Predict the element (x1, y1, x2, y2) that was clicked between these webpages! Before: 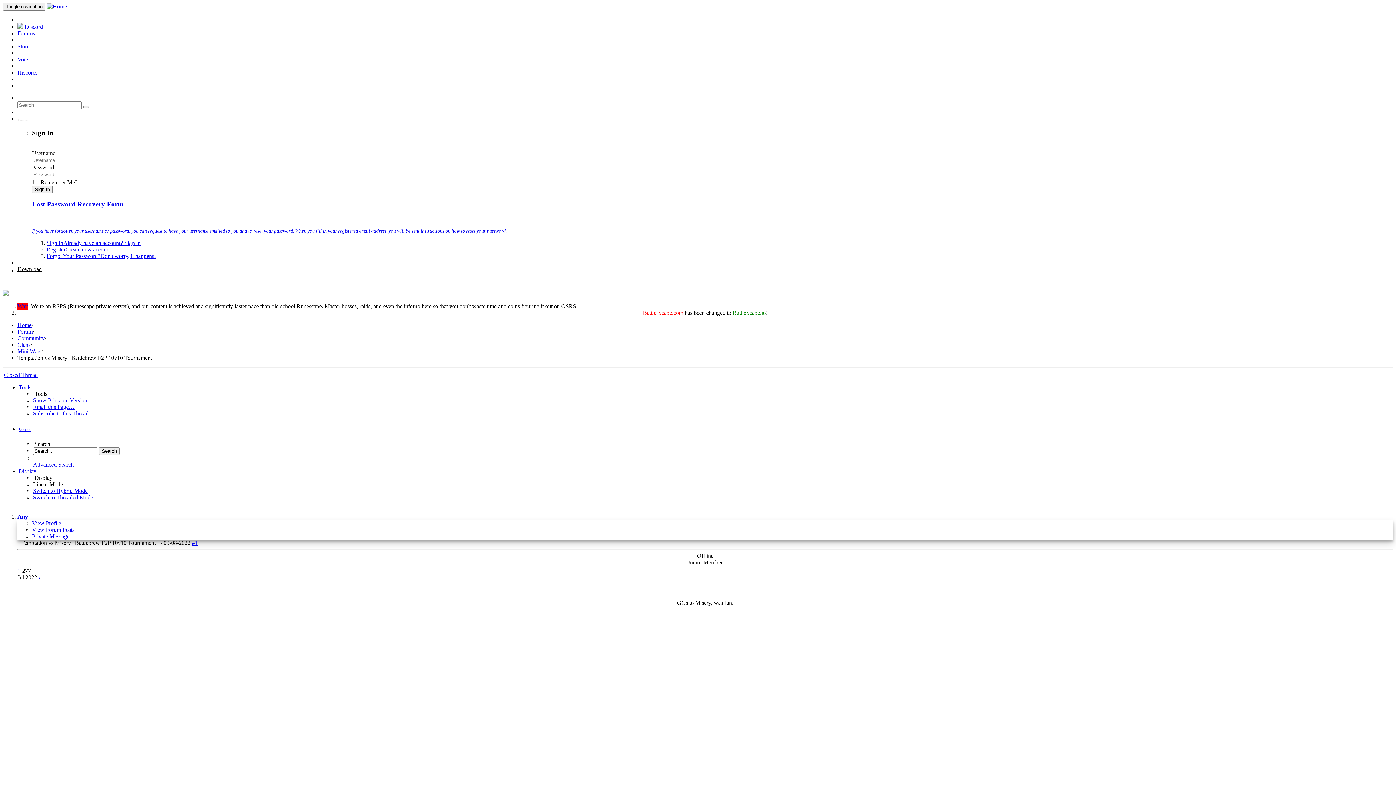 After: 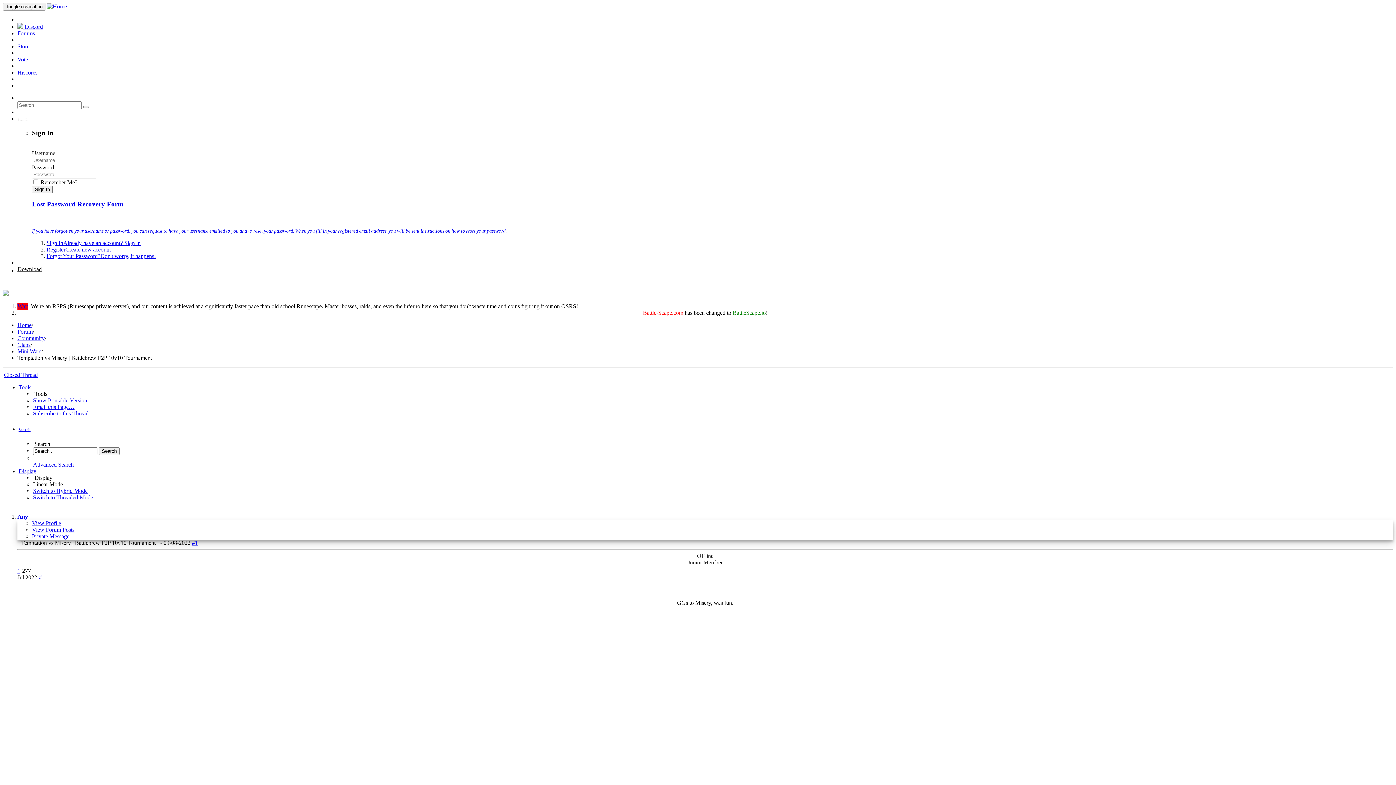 Action: bbox: (18, 384, 31, 390) label: Tools